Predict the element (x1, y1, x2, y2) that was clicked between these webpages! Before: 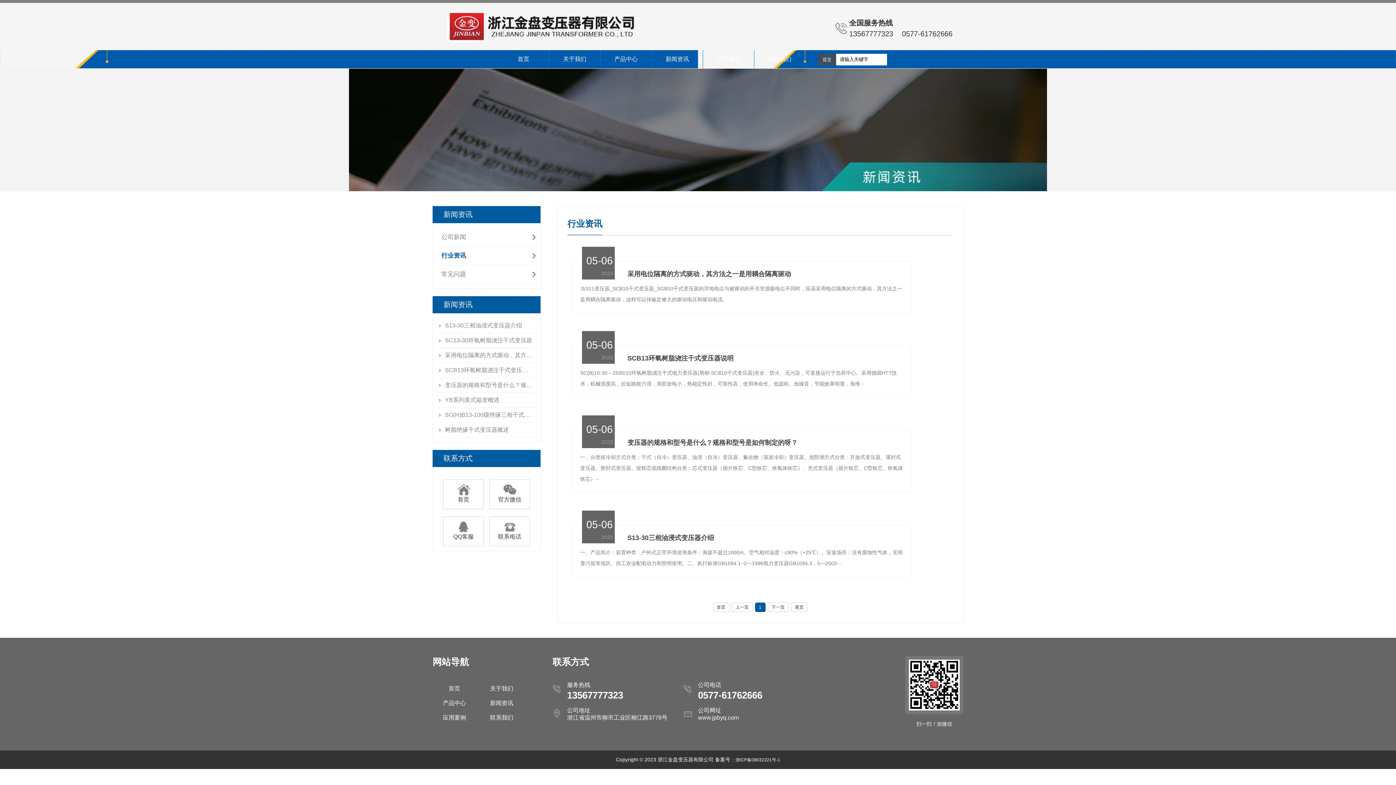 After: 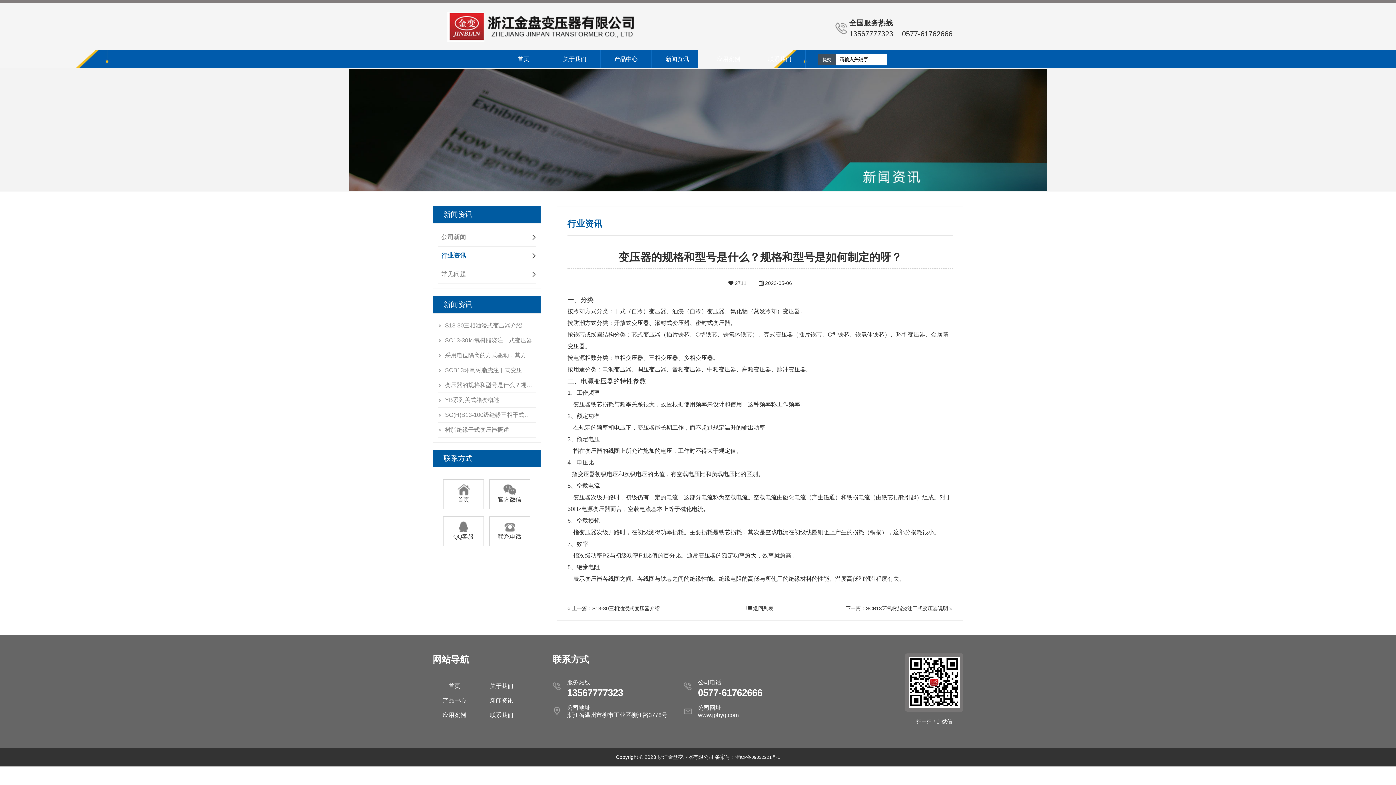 Action: label: 变压器的规格和型号是什么？规格和型号是如何制定的呀？ bbox: (437, 378, 536, 392)